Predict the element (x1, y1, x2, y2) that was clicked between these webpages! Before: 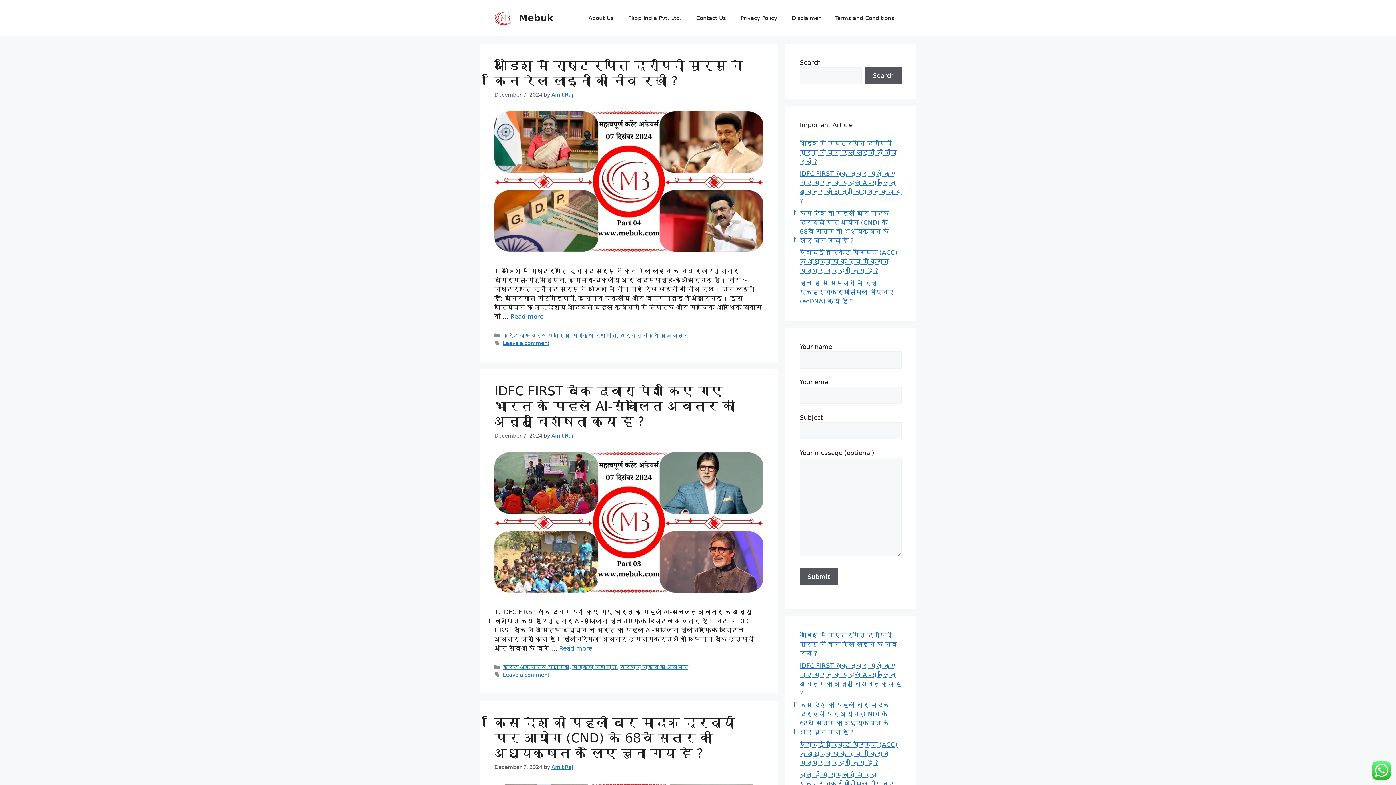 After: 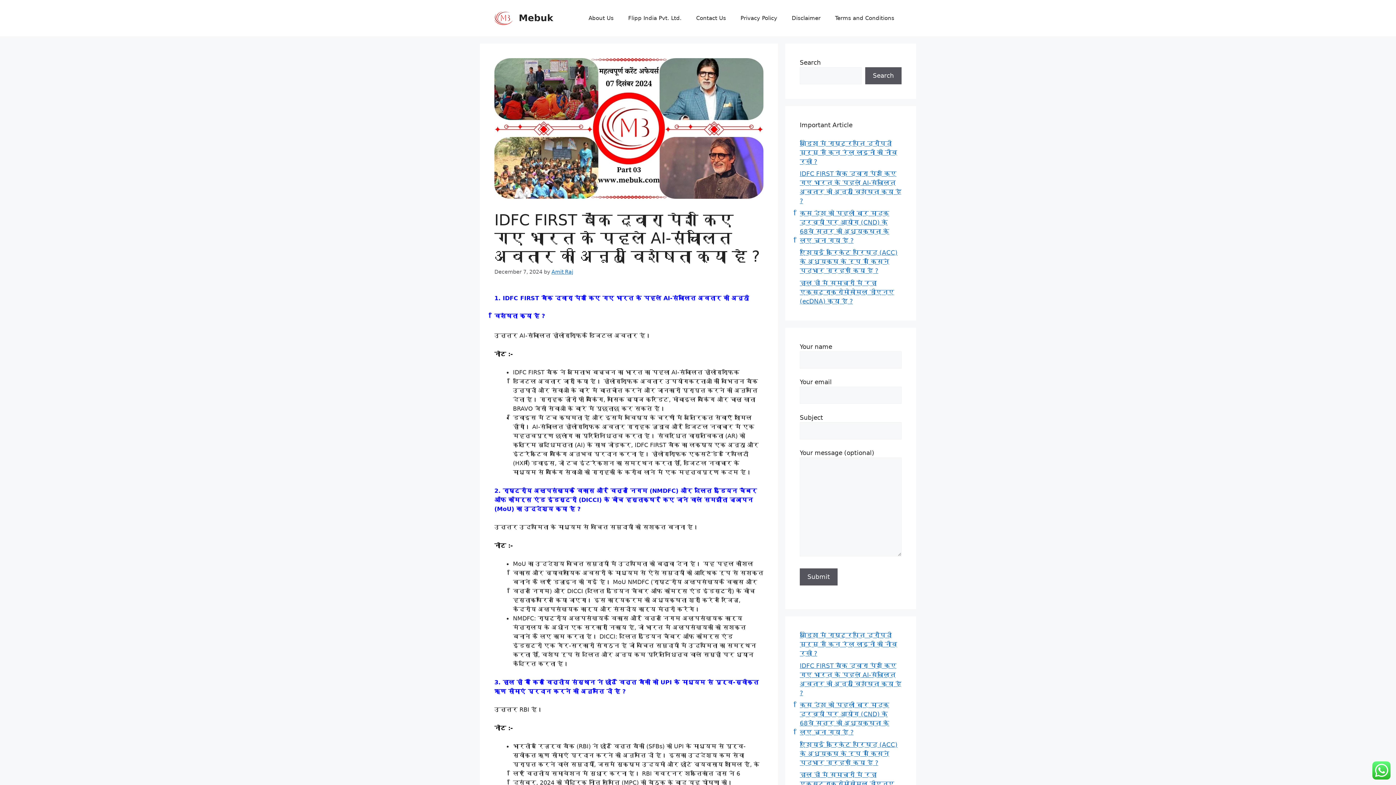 Action: label: Read more about IDFC FIRST बैंक द्वारा पेश किए गए भारत के पहले AI-संचालित अवतार की अनूठी विशेषता क्या है ? bbox: (559, 645, 592, 652)